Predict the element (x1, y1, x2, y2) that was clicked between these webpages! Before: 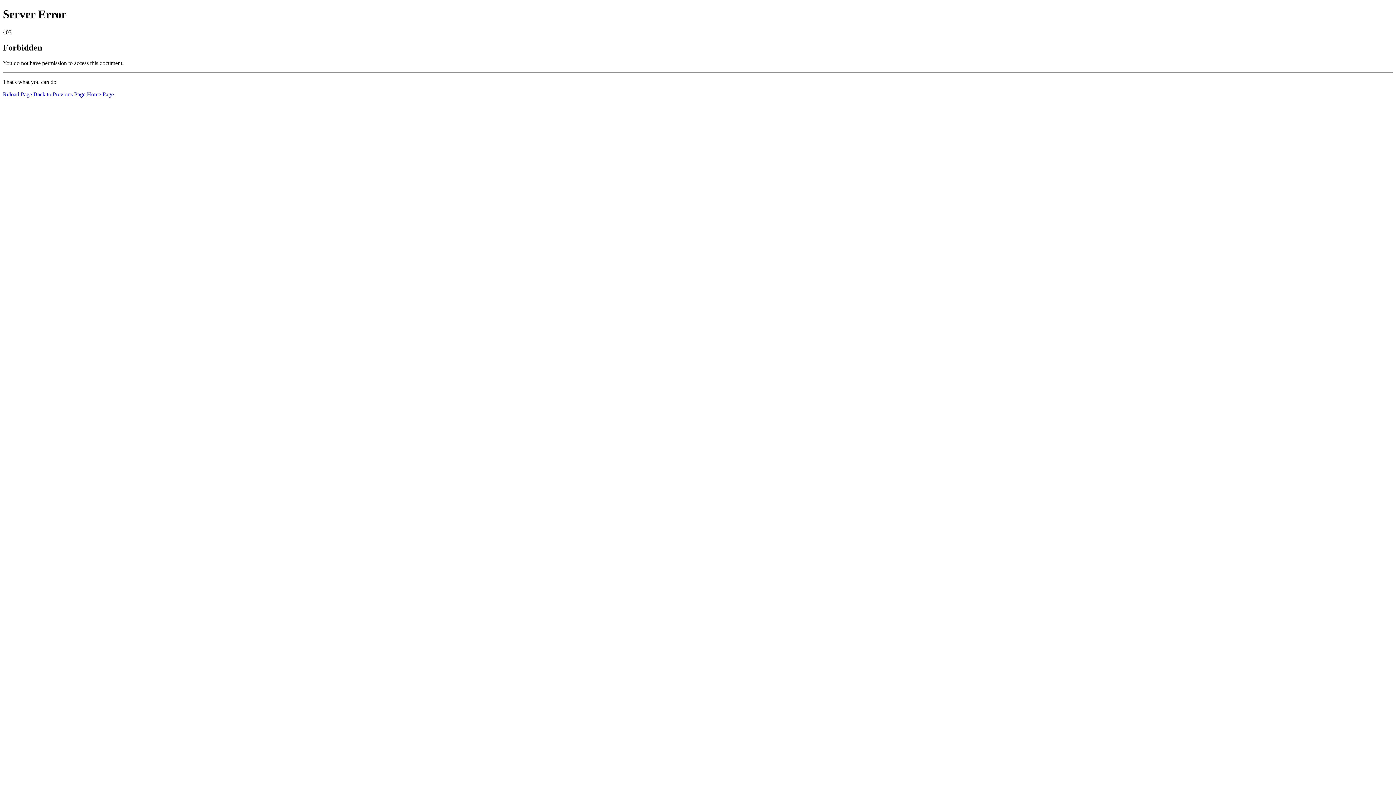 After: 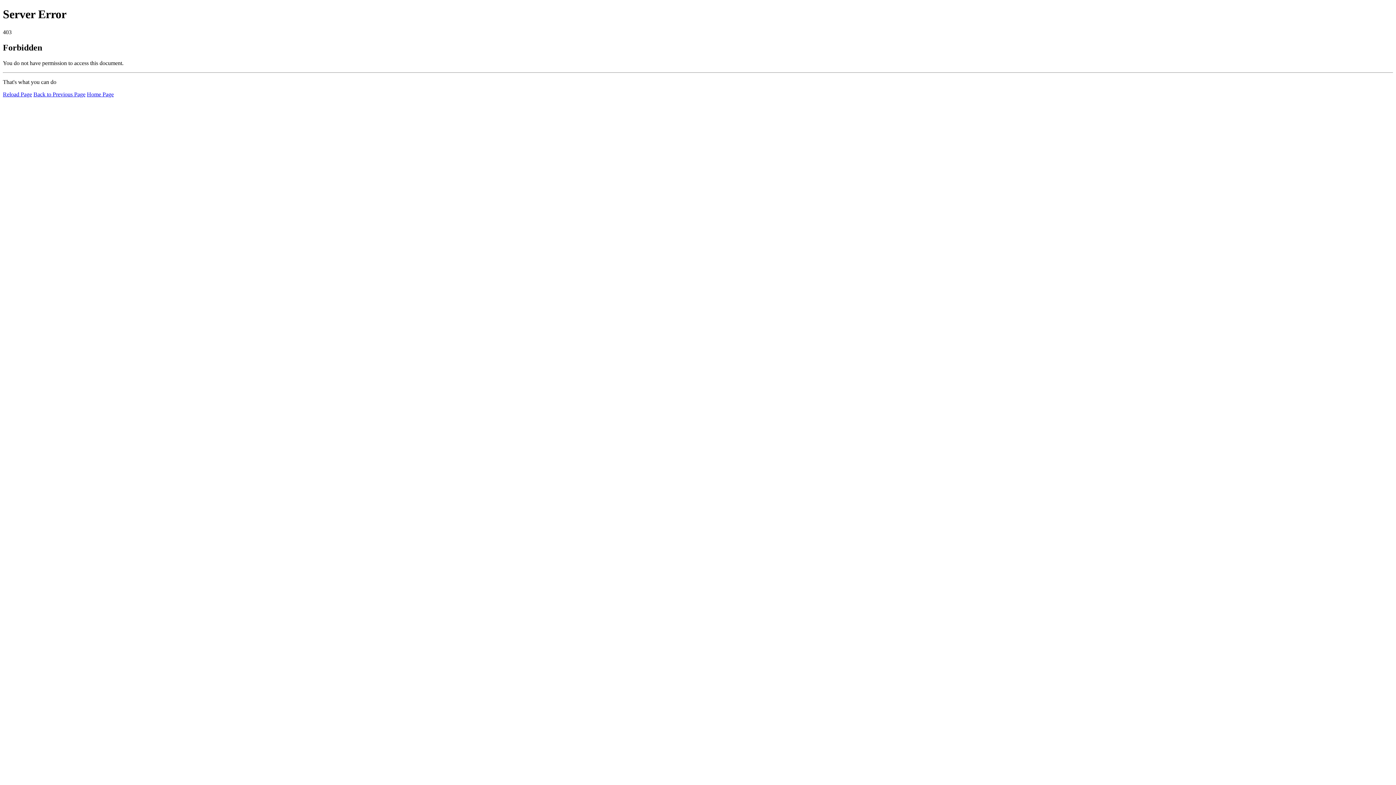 Action: label: Reload Page bbox: (2, 91, 32, 97)